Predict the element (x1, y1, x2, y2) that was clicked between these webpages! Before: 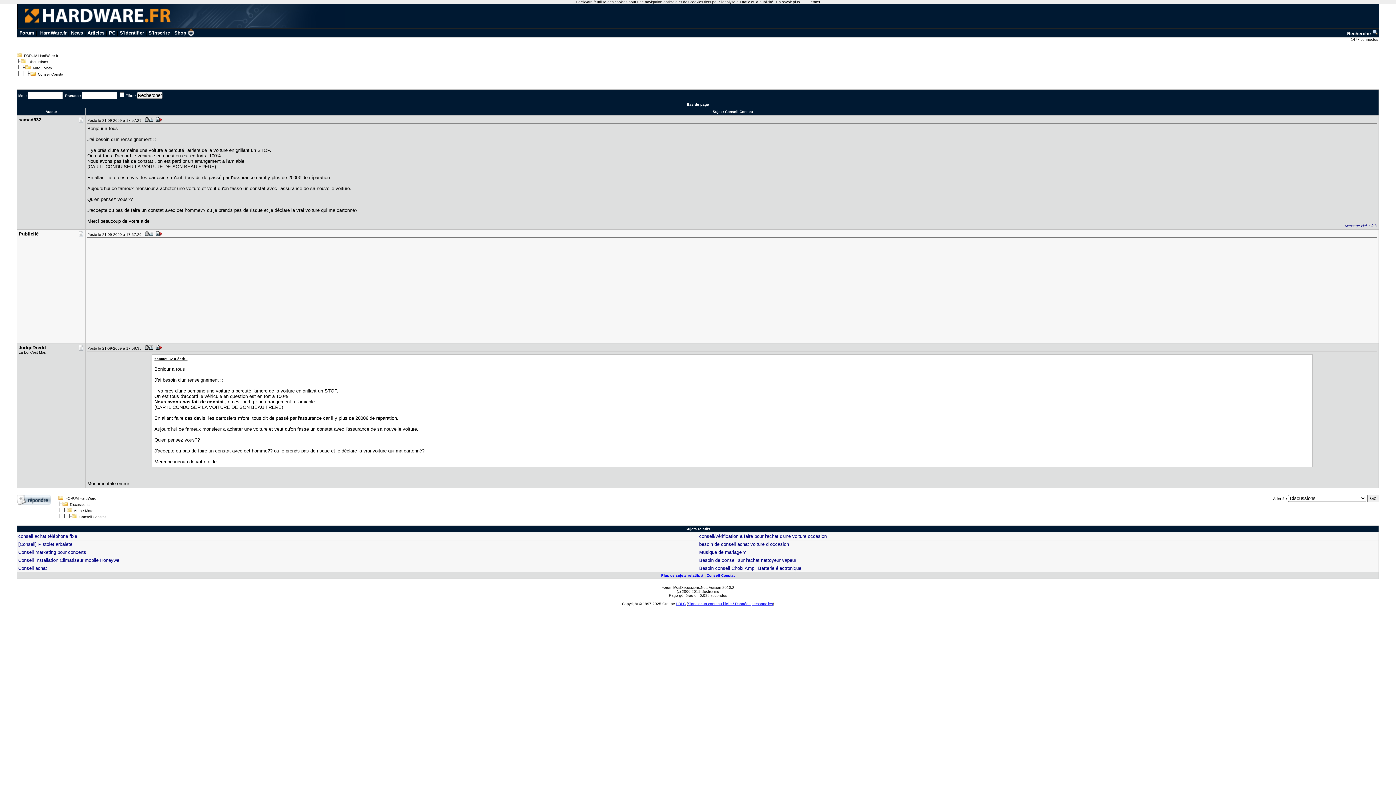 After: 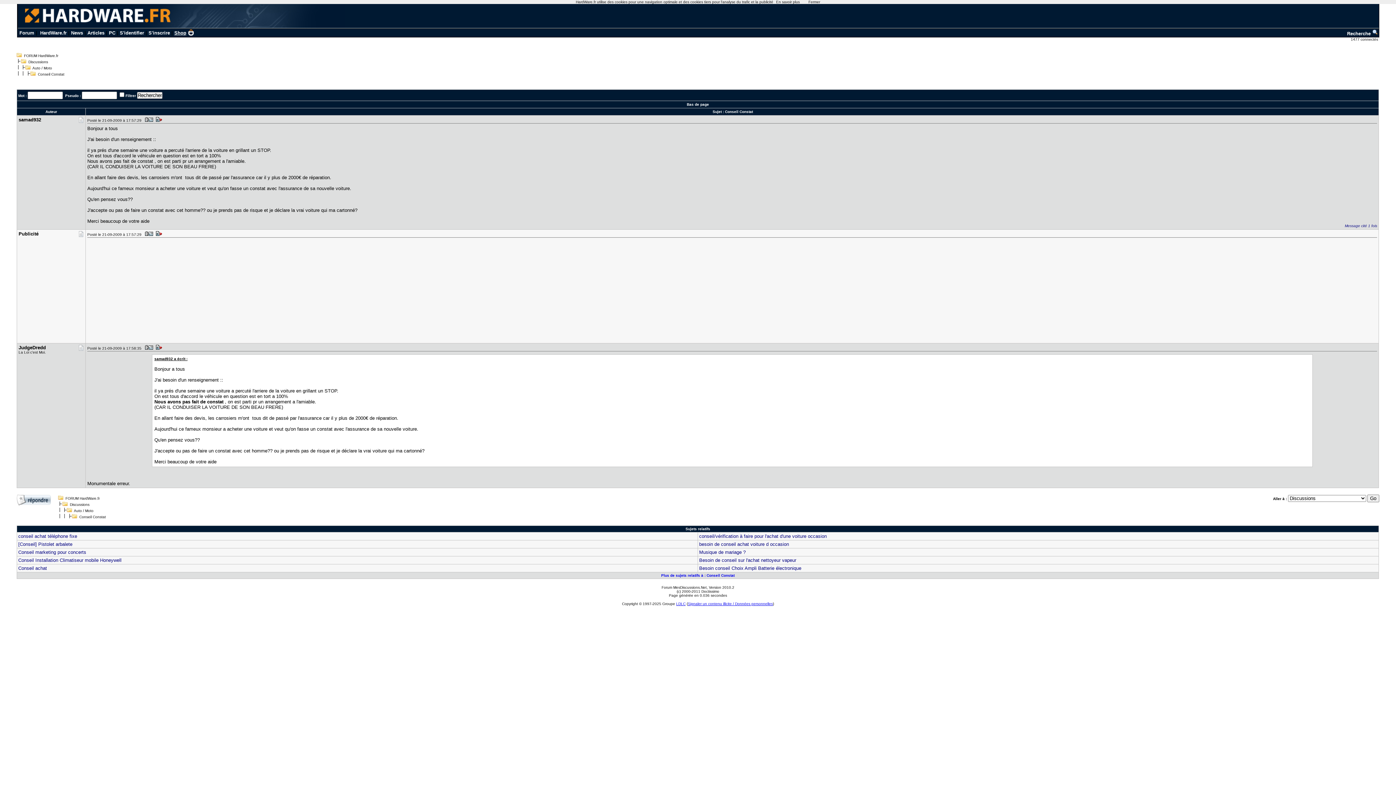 Action: bbox: (174, 30, 194, 35) label: Shop